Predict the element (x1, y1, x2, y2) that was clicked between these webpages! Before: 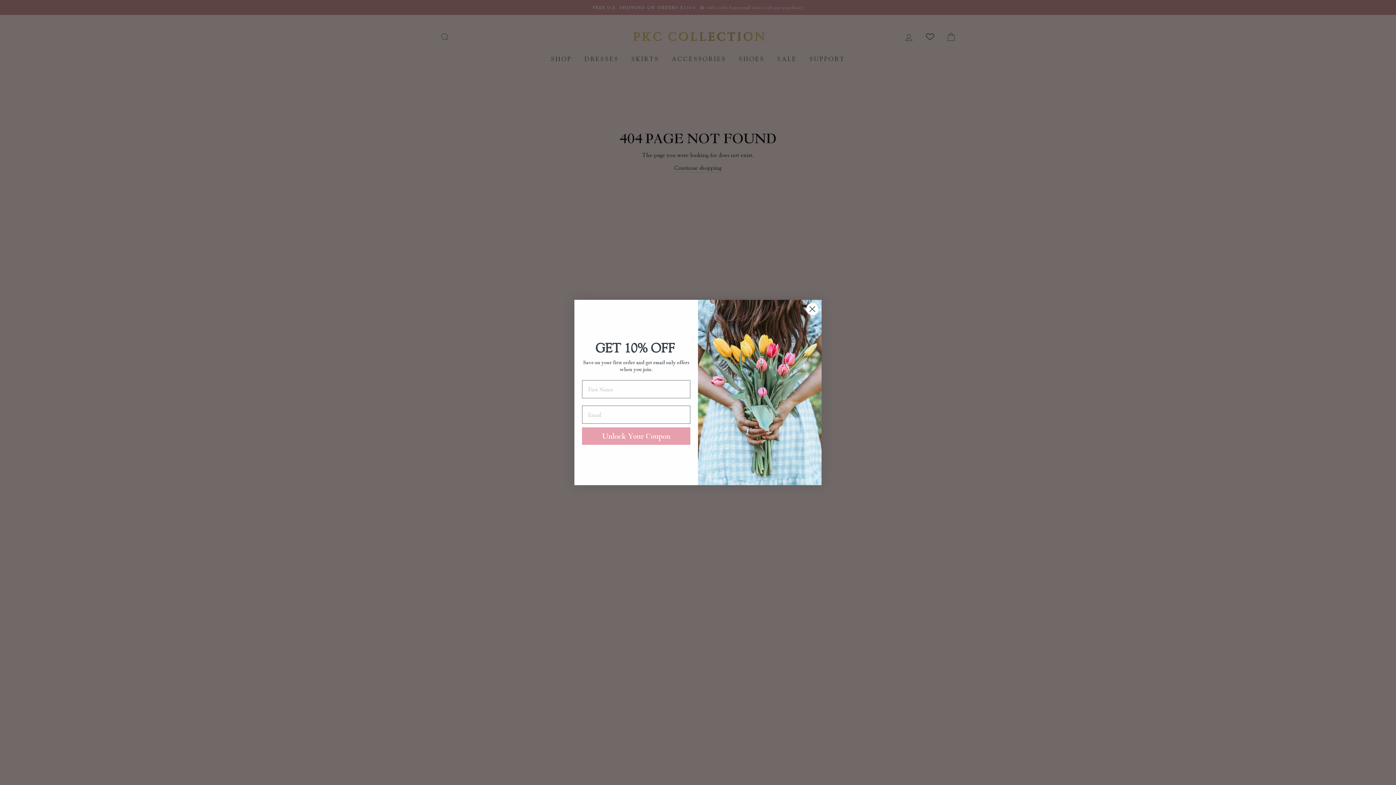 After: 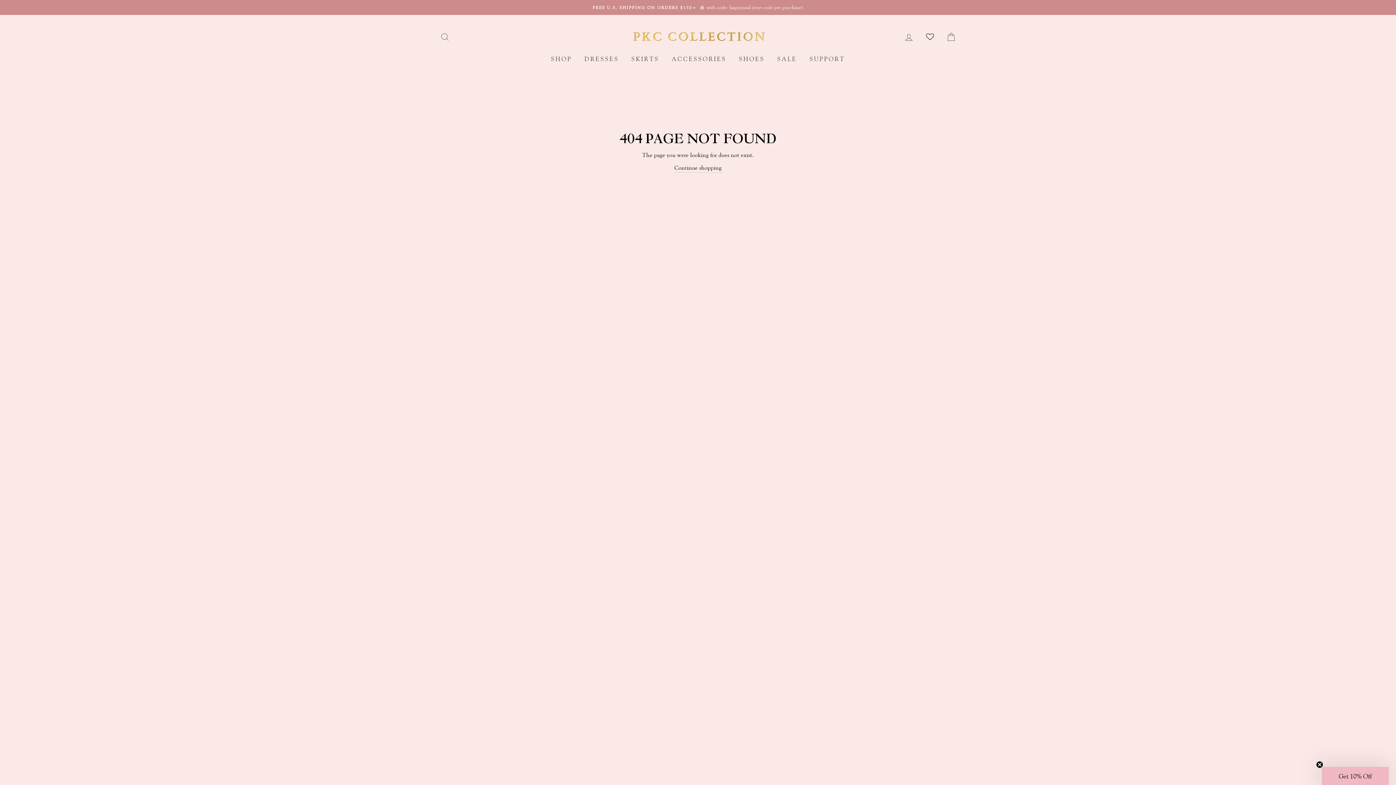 Action: label: Close dialog bbox: (806, 302, 818, 315)